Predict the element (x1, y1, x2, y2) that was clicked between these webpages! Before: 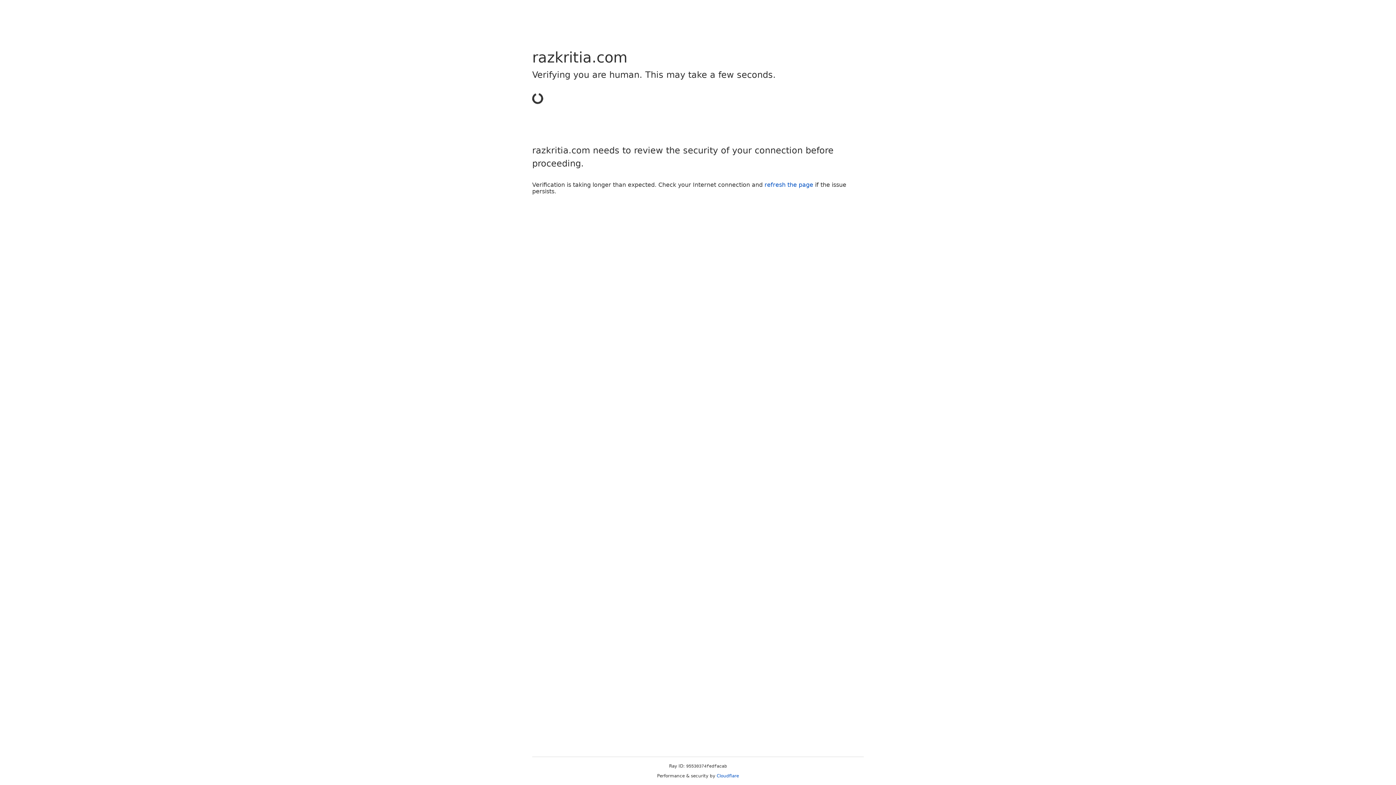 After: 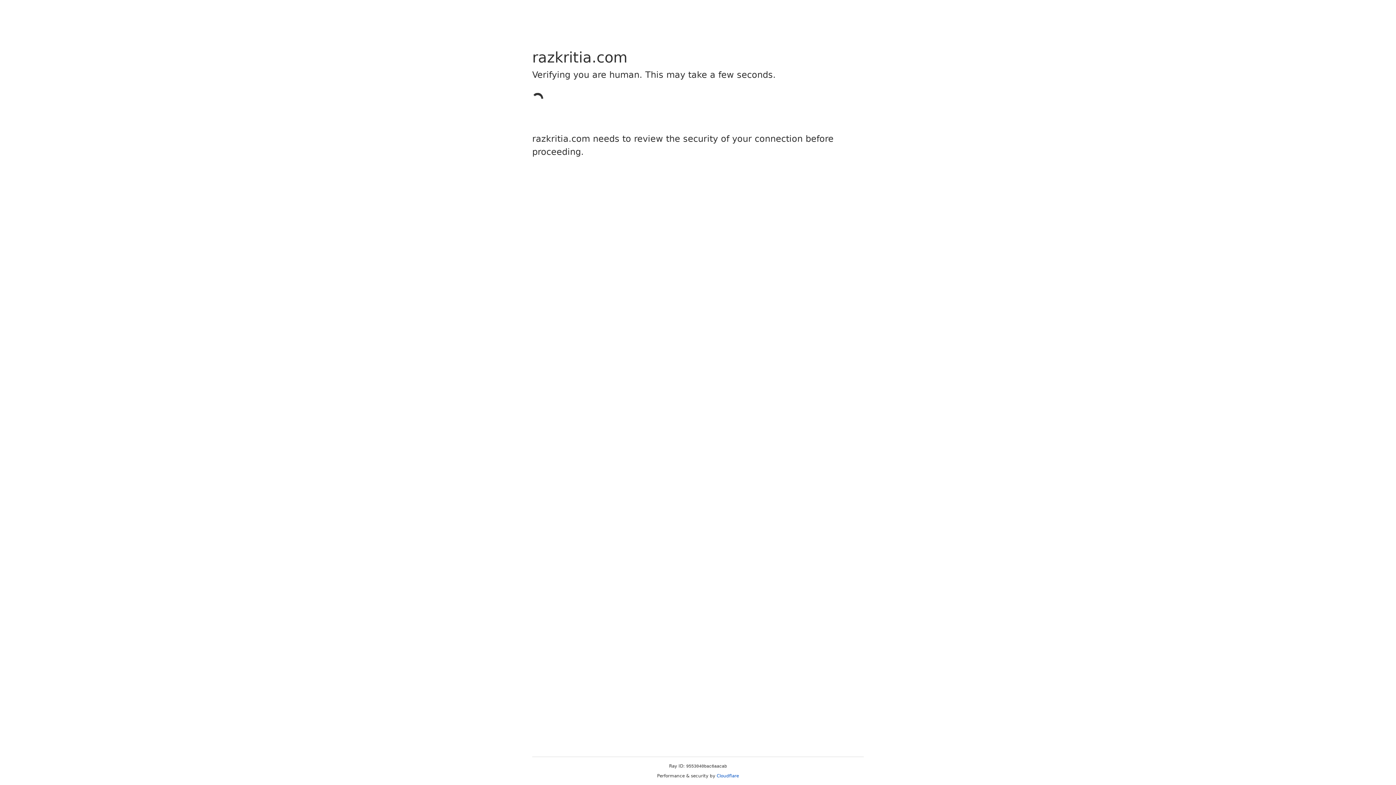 Action: label: Cloudflare bbox: (716, 773, 739, 778)